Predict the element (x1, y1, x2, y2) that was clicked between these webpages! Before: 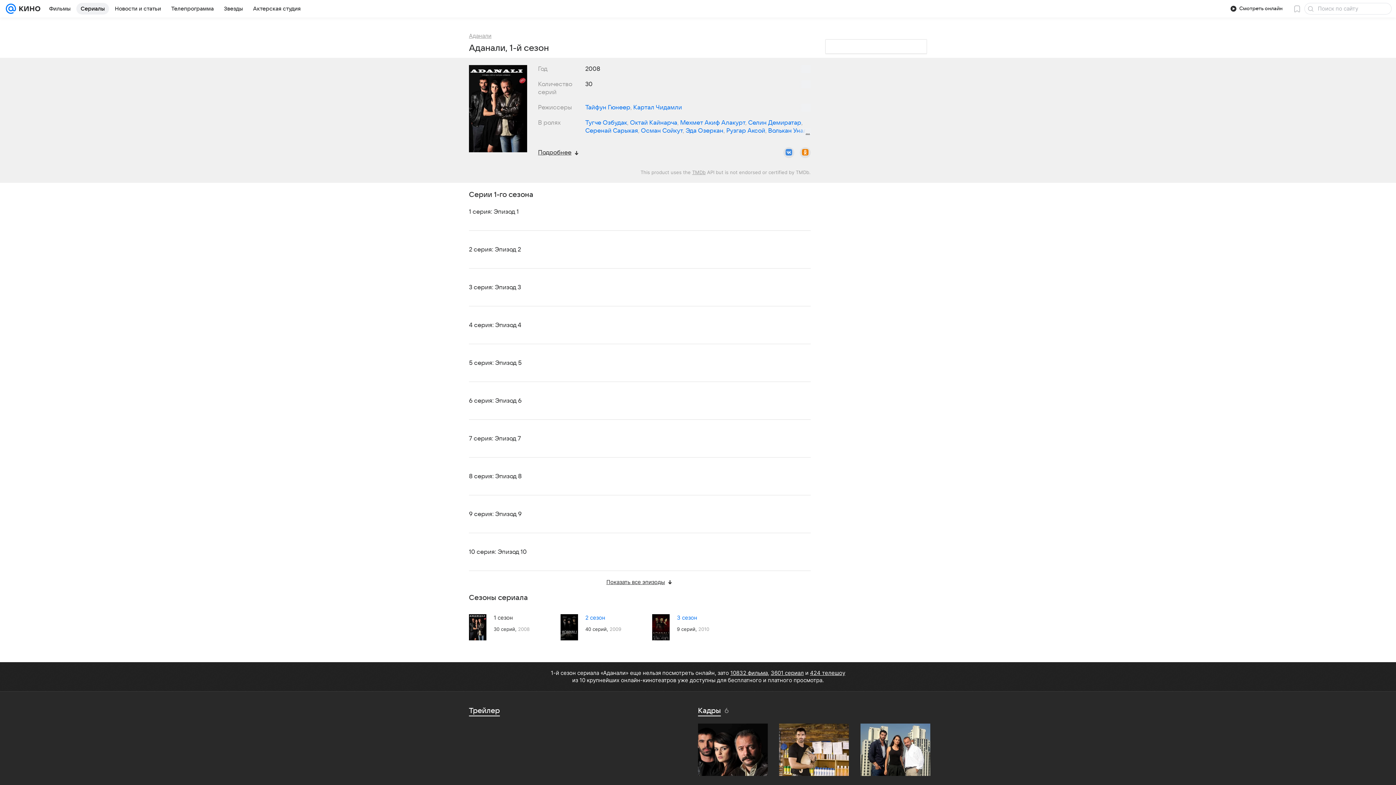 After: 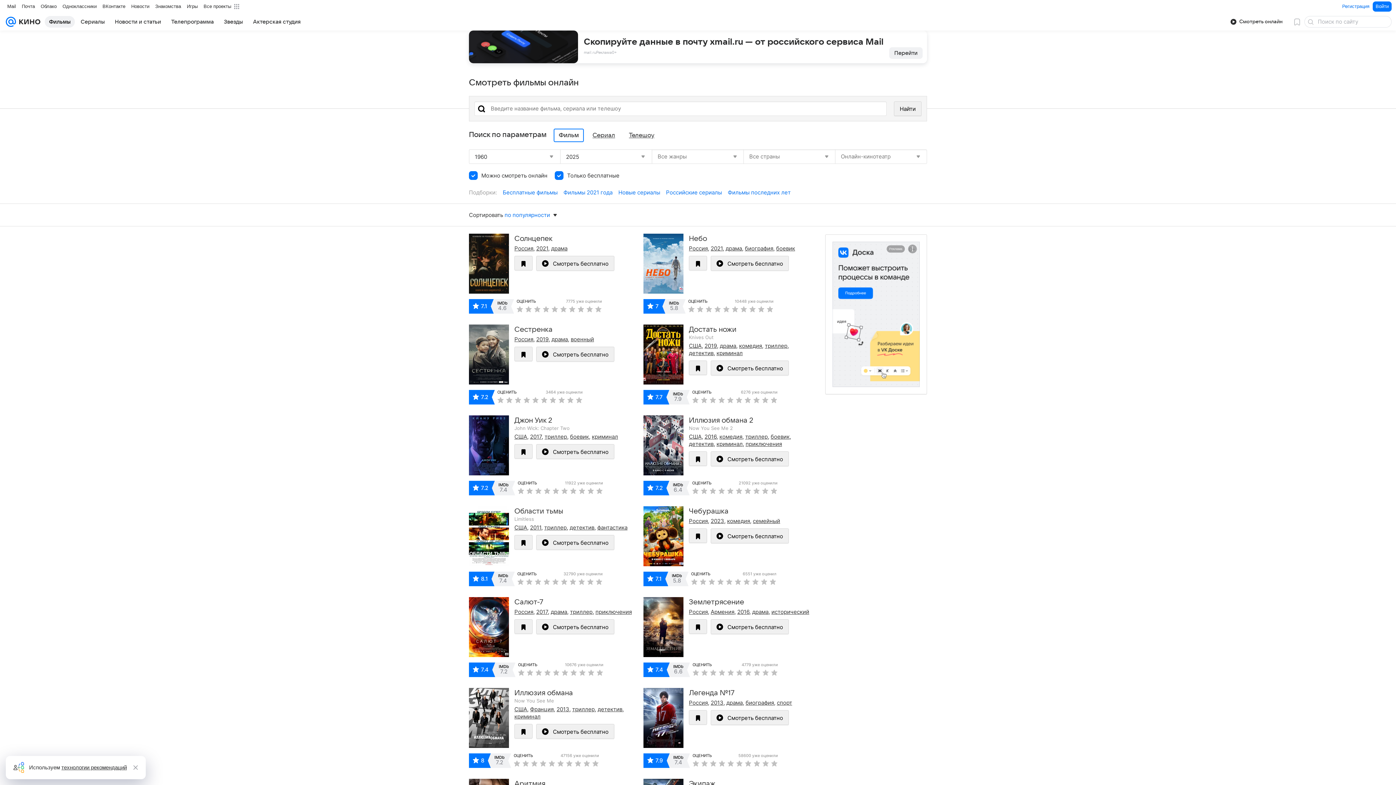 Action: label: 10832 фильма bbox: (730, 669, 768, 676)